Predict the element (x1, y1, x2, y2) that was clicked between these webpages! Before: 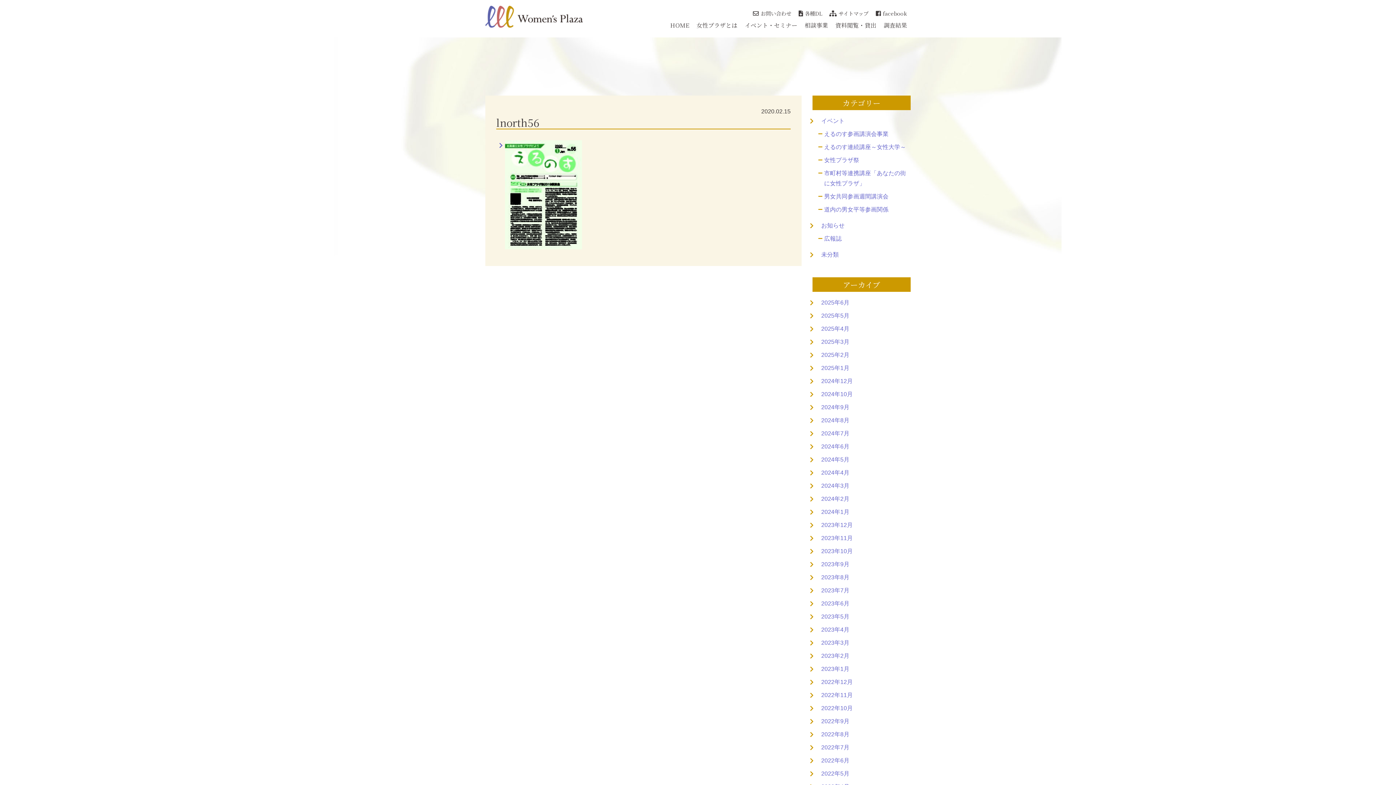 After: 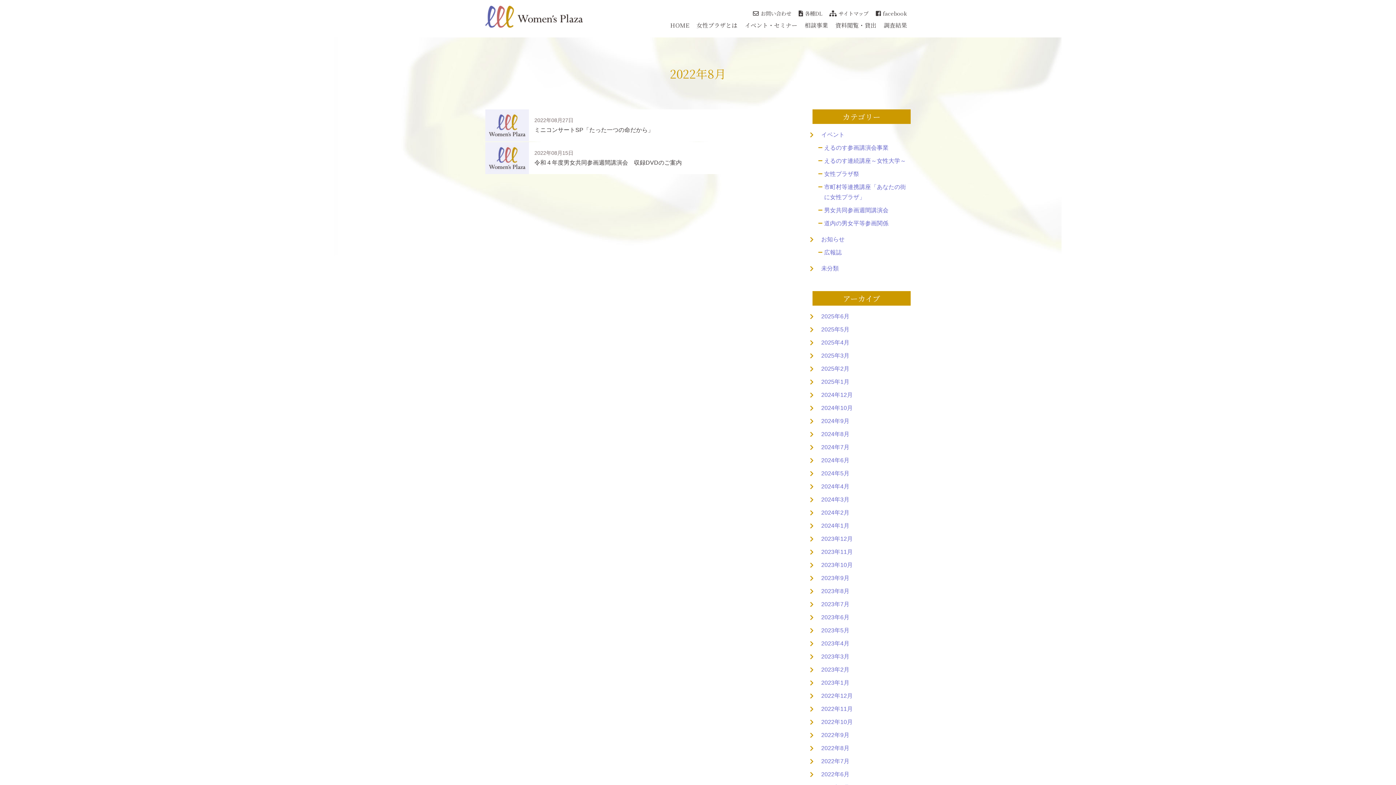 Action: bbox: (821, 729, 910, 740) label: 2022年8月